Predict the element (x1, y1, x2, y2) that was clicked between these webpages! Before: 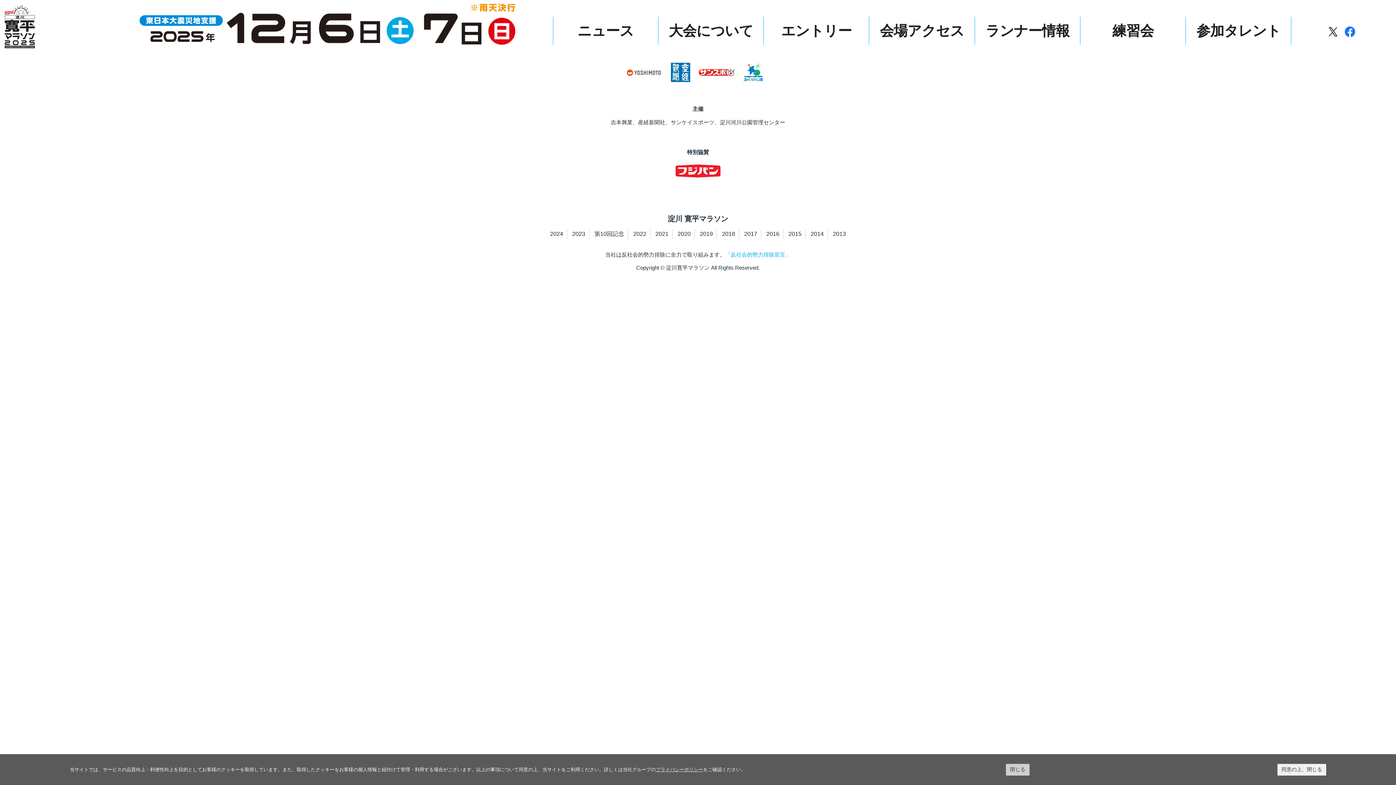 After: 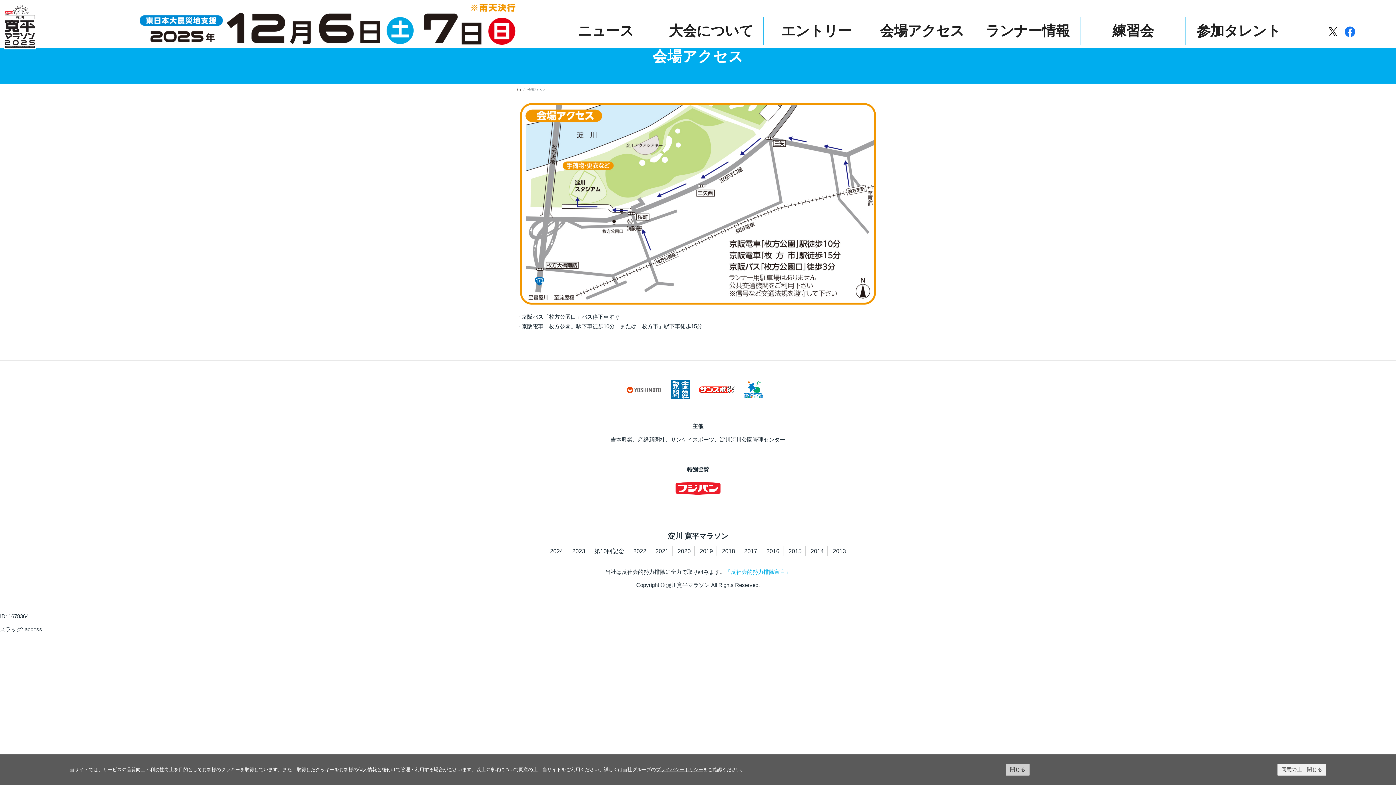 Action: label: 会場アクセス bbox: (869, 16, 974, 44)